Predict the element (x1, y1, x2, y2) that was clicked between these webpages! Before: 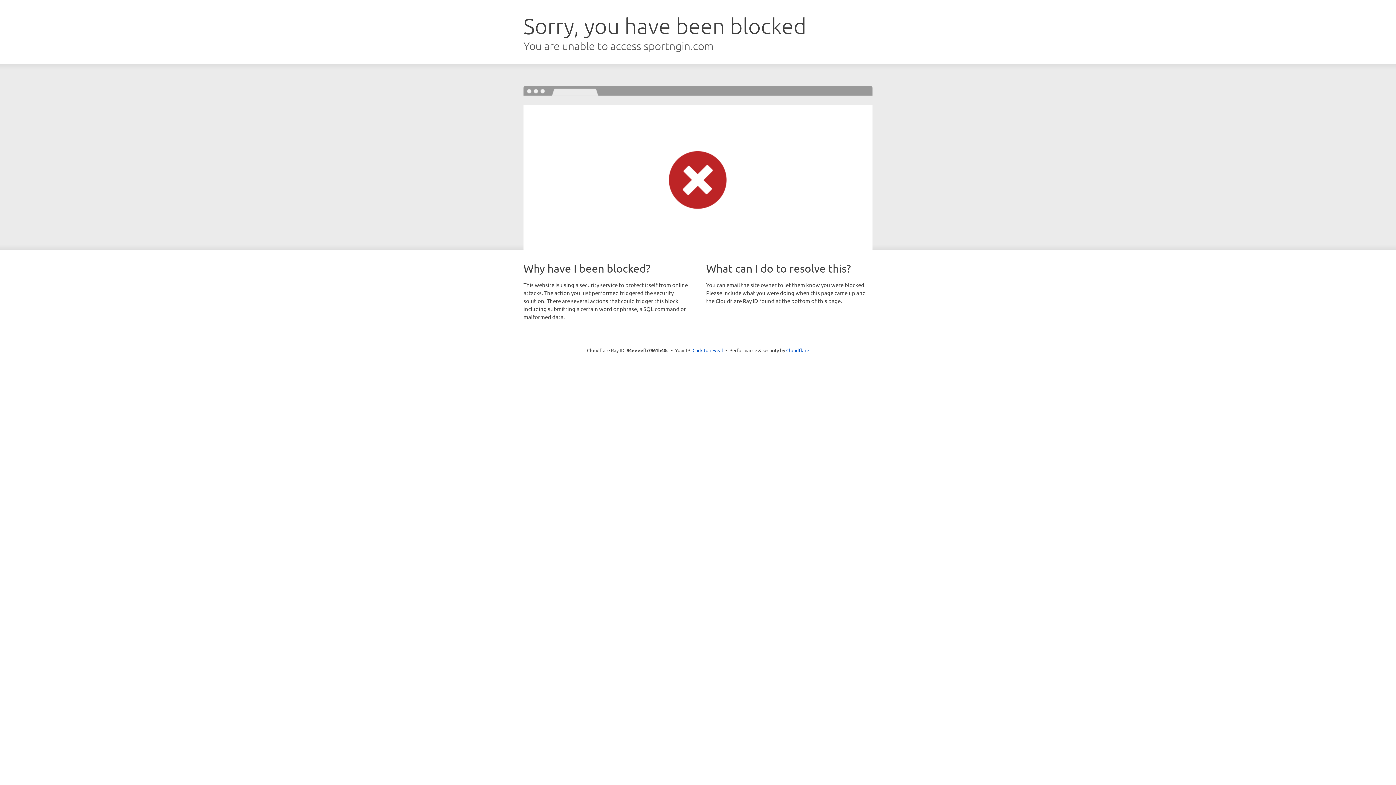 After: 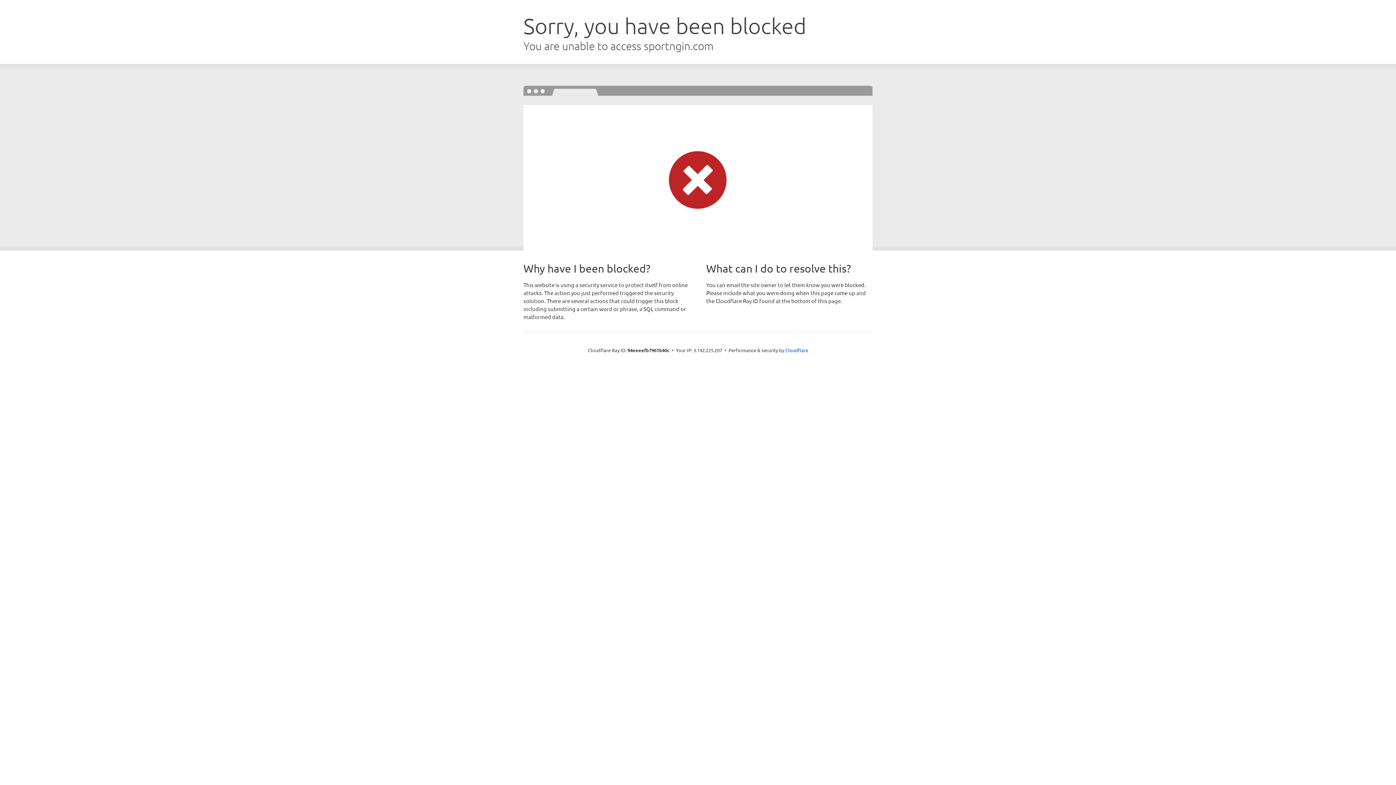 Action: bbox: (692, 346, 723, 353) label: Click to reveal